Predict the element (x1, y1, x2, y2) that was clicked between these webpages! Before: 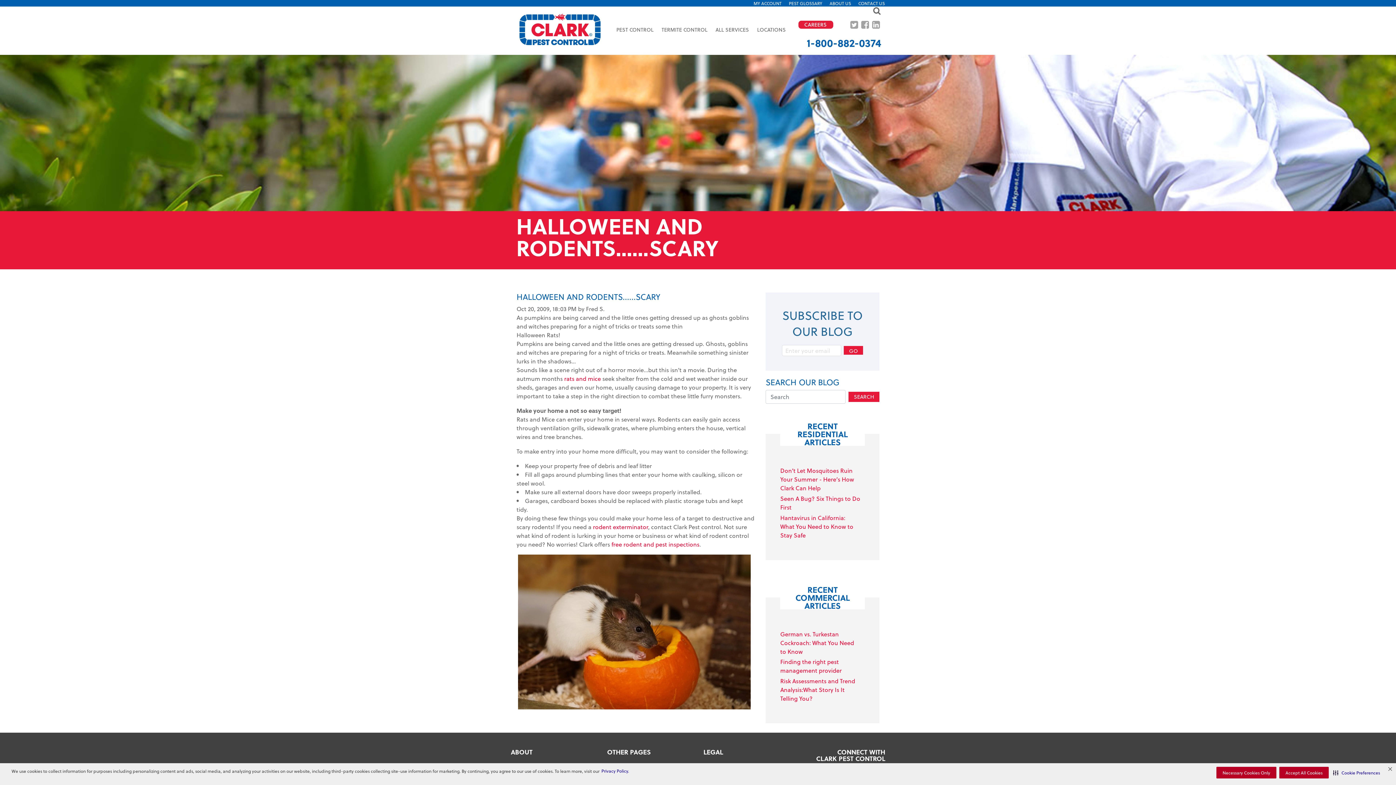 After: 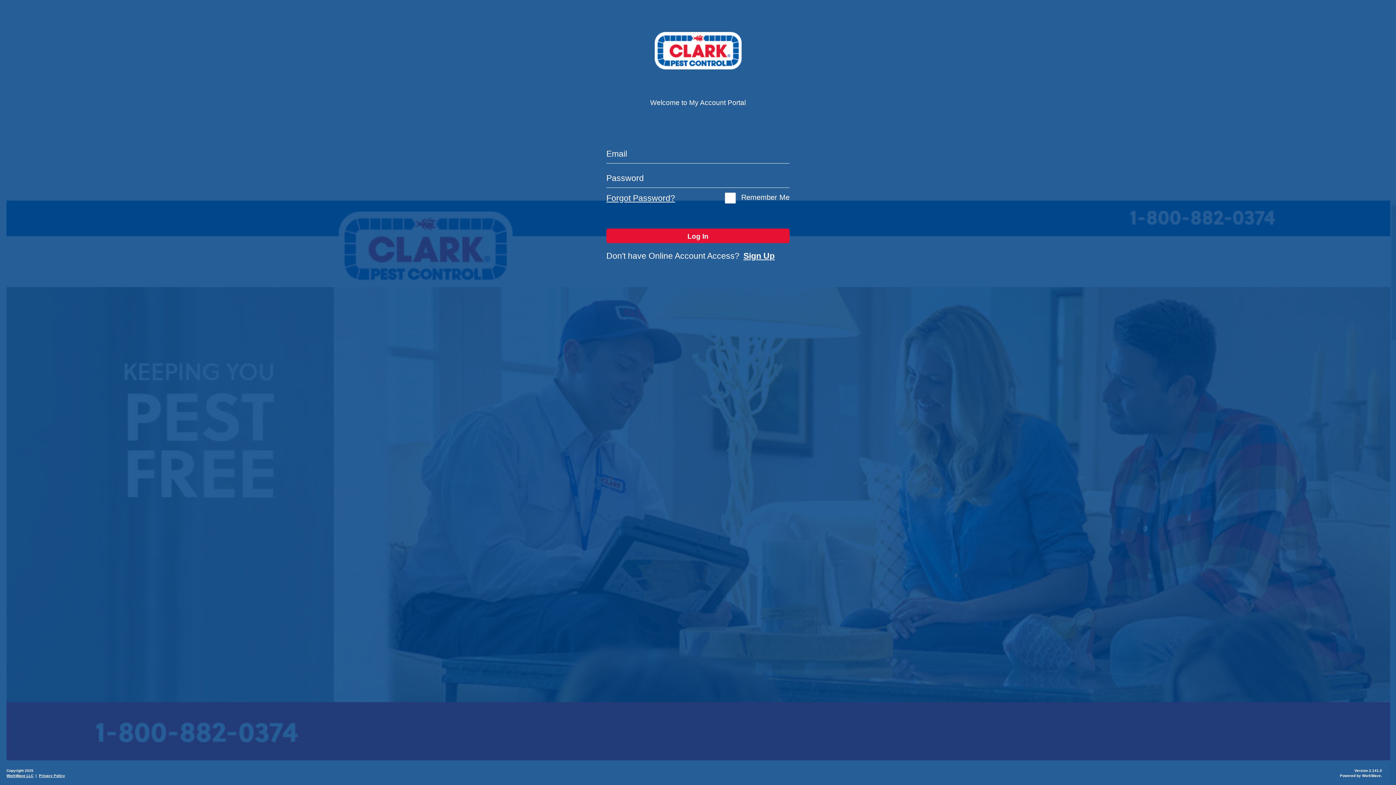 Action: label: MY ACCOUNT bbox: (753, 0, 781, 6)